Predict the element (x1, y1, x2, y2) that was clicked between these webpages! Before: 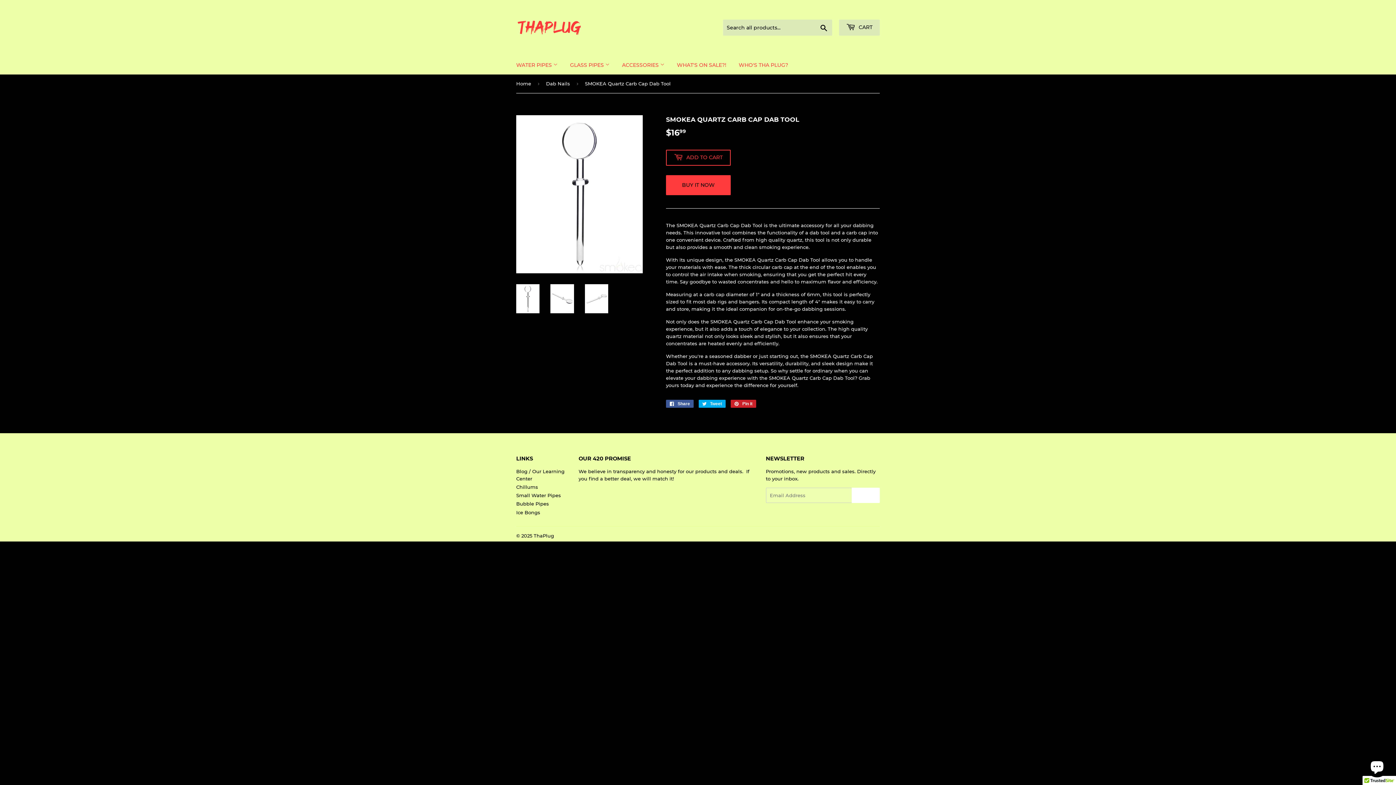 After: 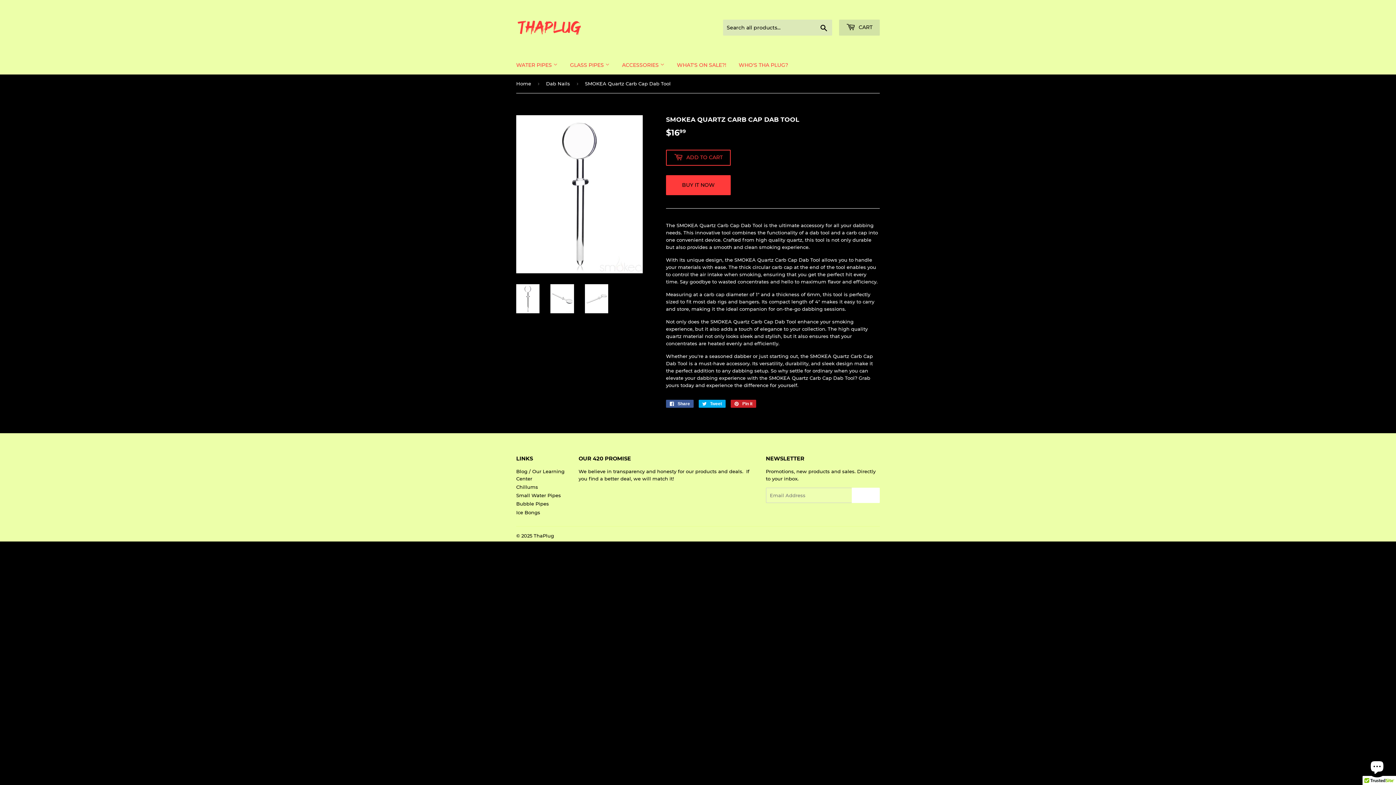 Action: label:  CART bbox: (839, 19, 880, 35)